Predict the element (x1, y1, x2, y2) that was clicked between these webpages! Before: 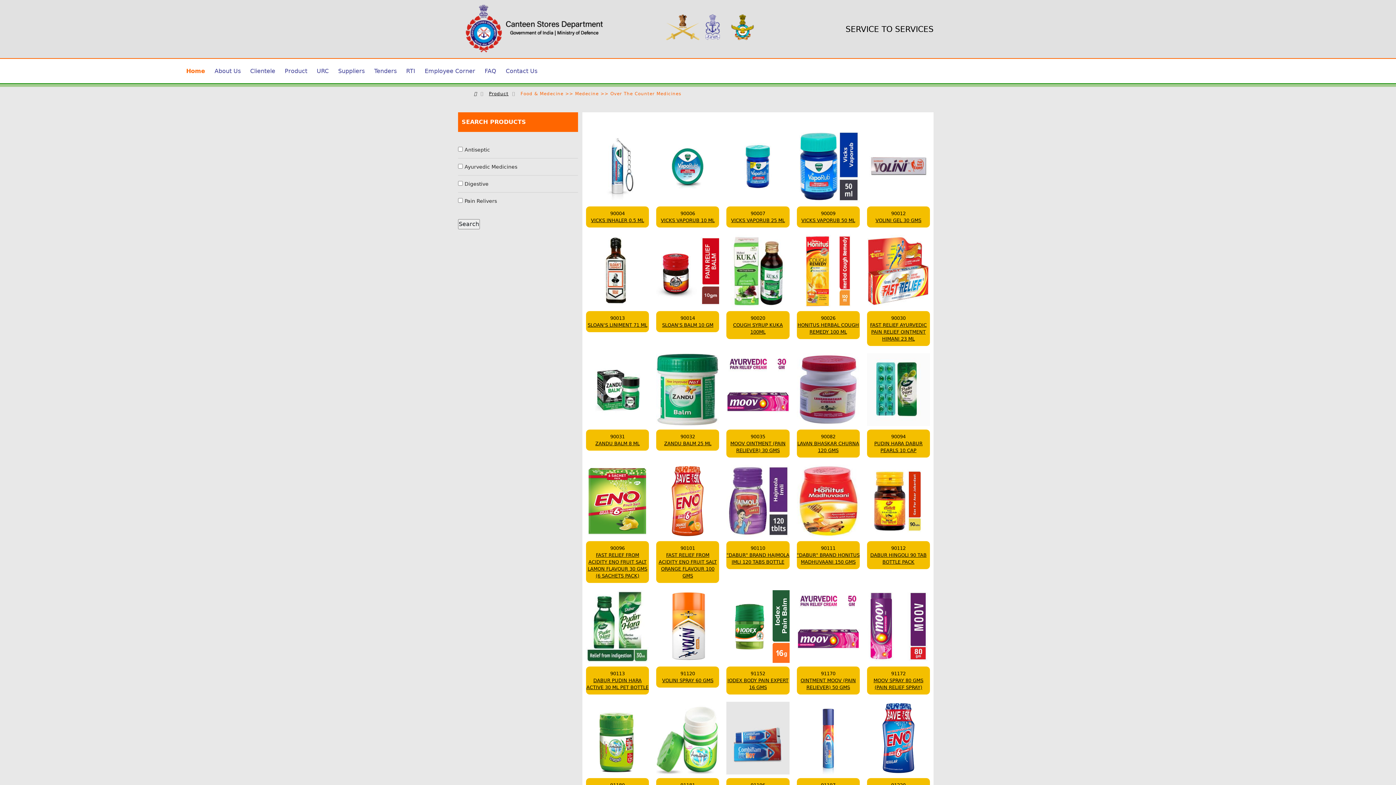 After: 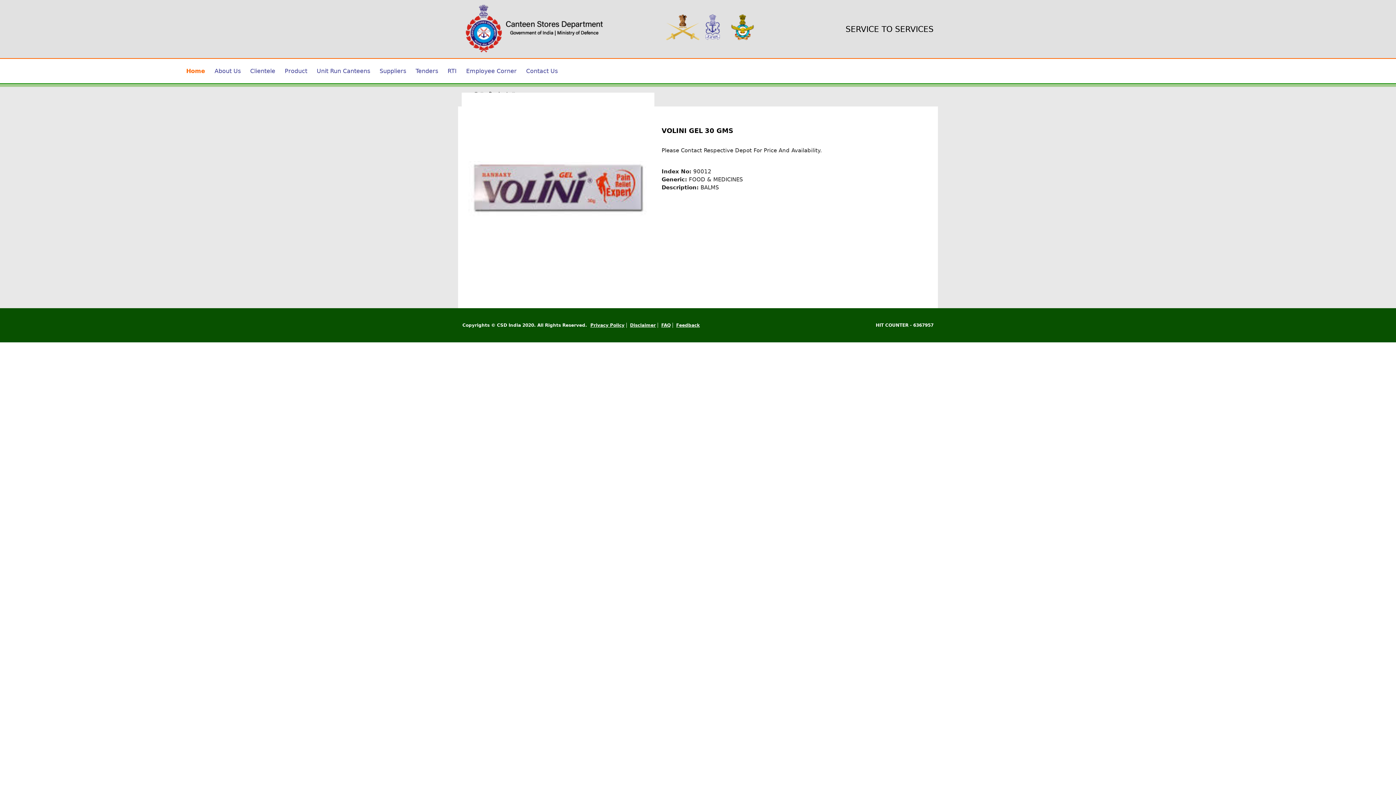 Action: label: VOLINI GEL 30 GMS bbox: (875, 217, 921, 223)